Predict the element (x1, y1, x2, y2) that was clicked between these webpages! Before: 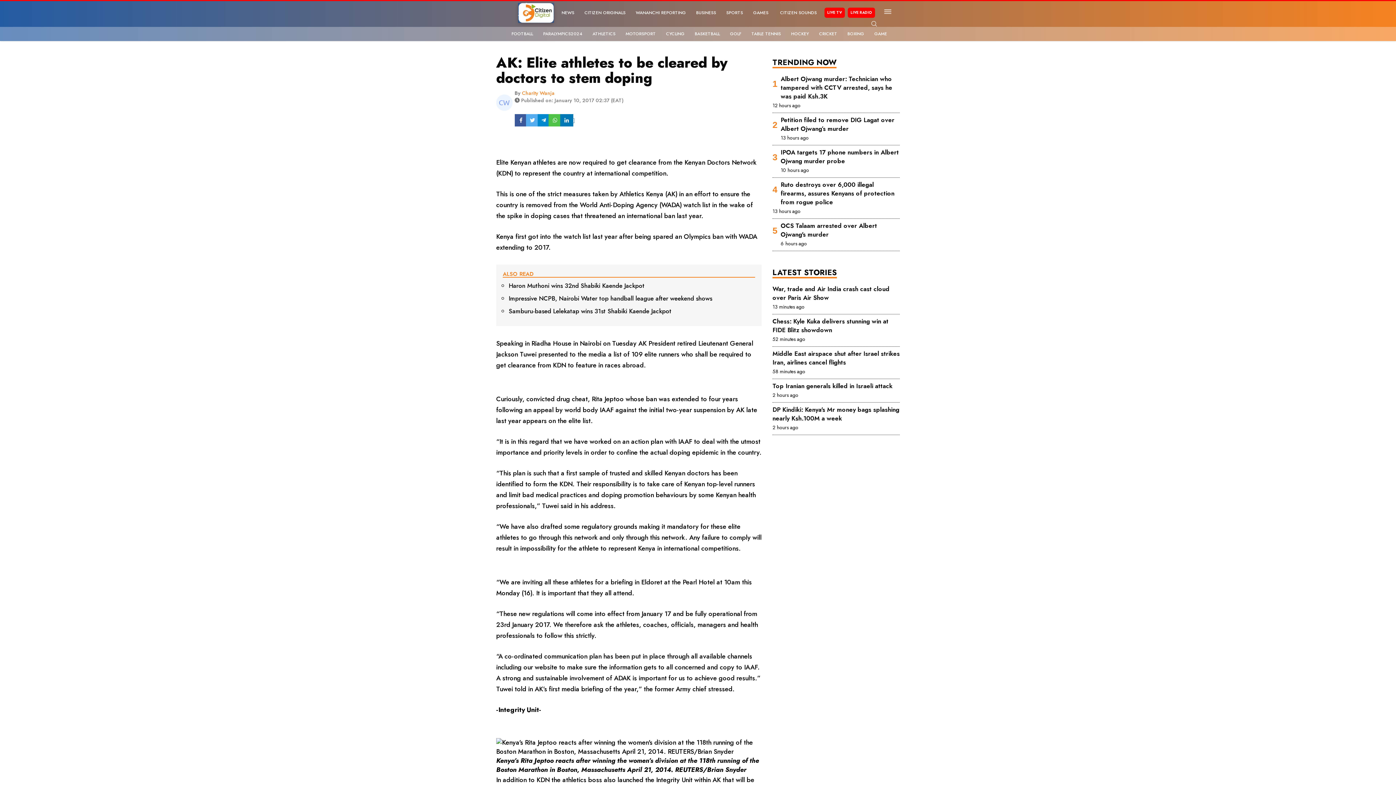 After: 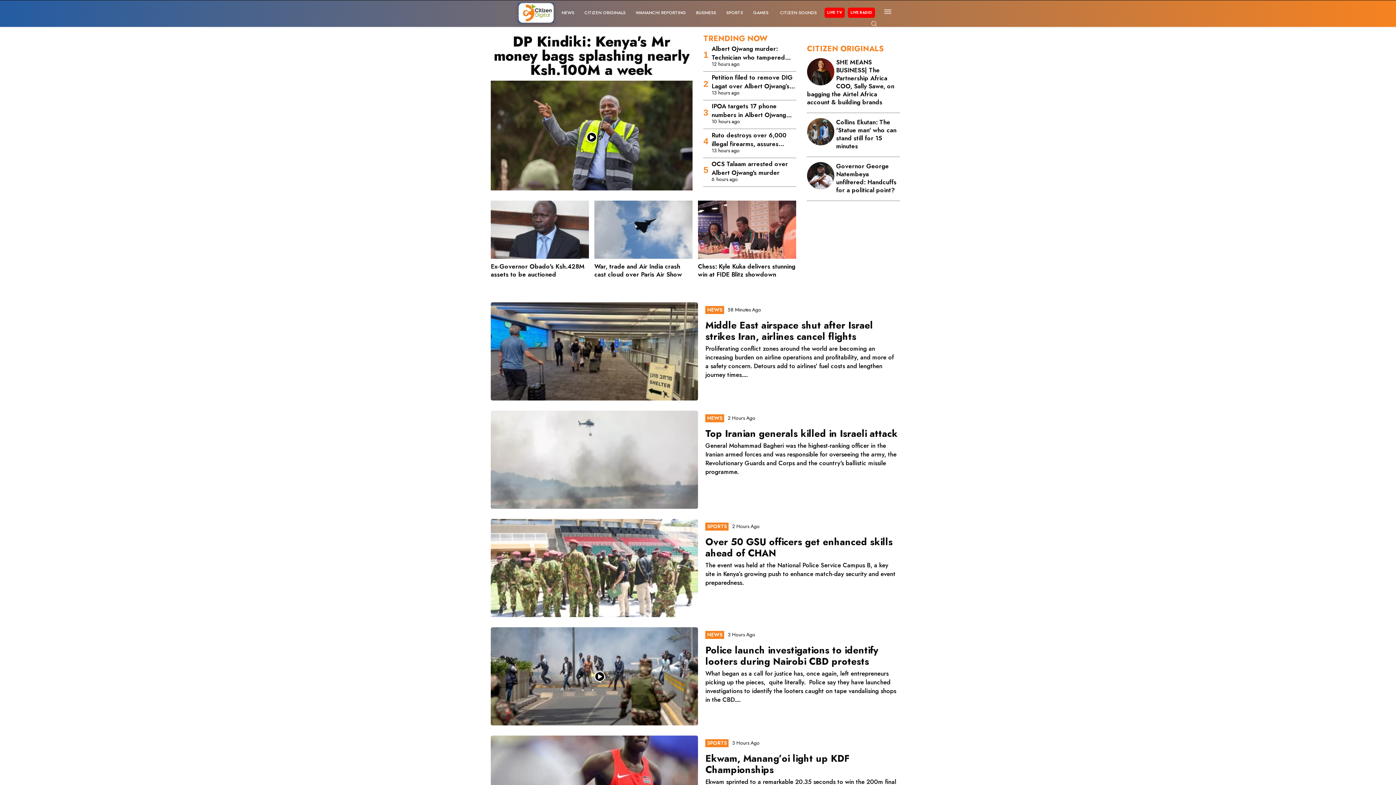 Action: bbox: (518, 2, 554, 22)